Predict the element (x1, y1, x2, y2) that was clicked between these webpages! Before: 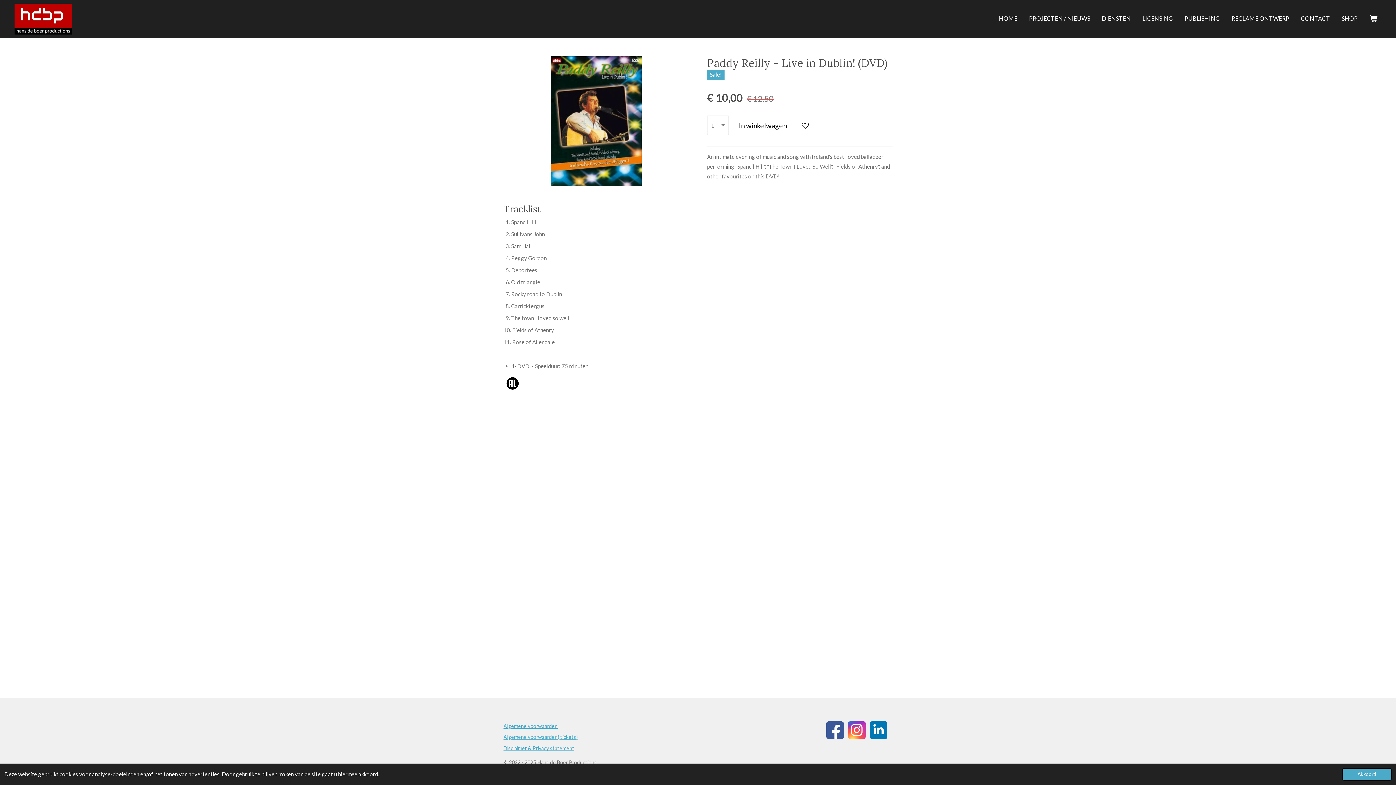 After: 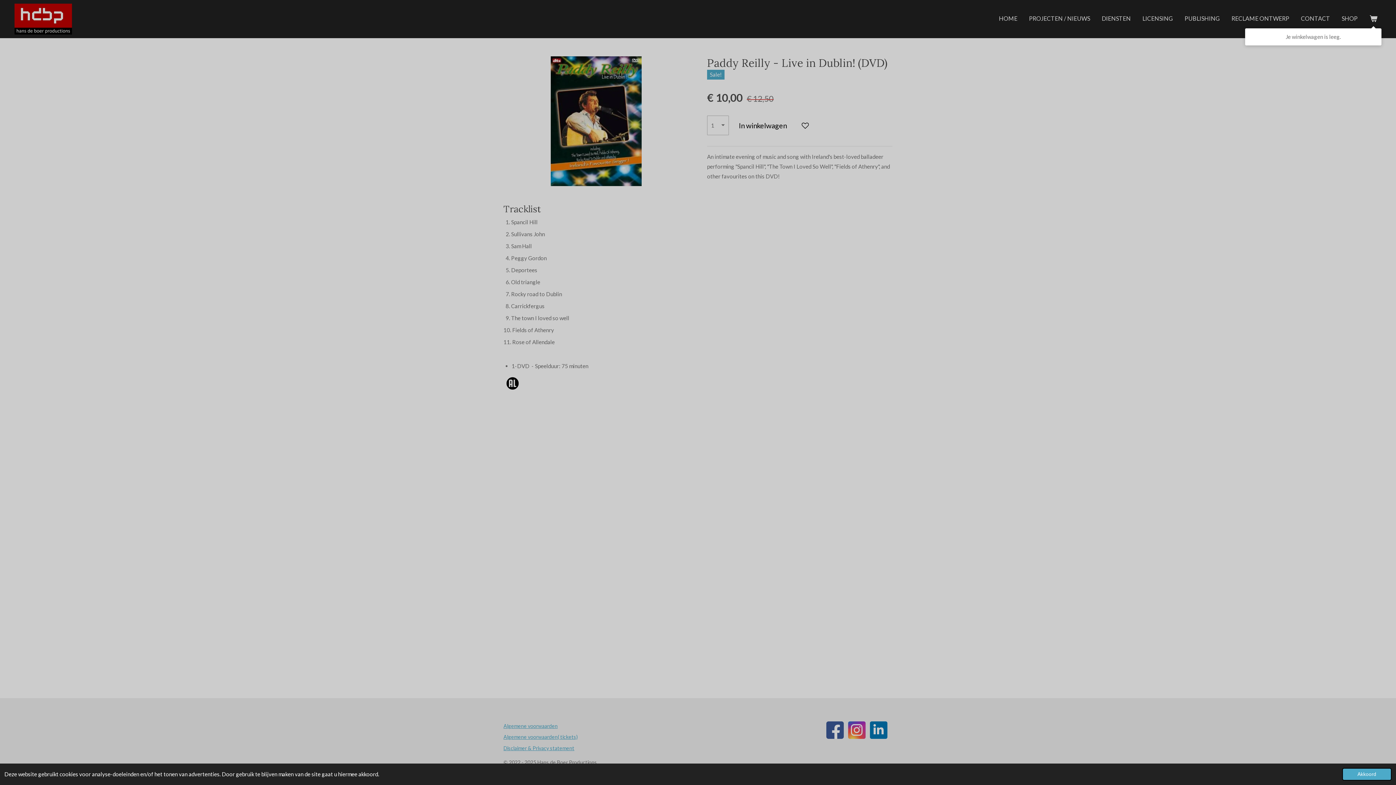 Action: bbox: (1365, 11, 1381, 26)